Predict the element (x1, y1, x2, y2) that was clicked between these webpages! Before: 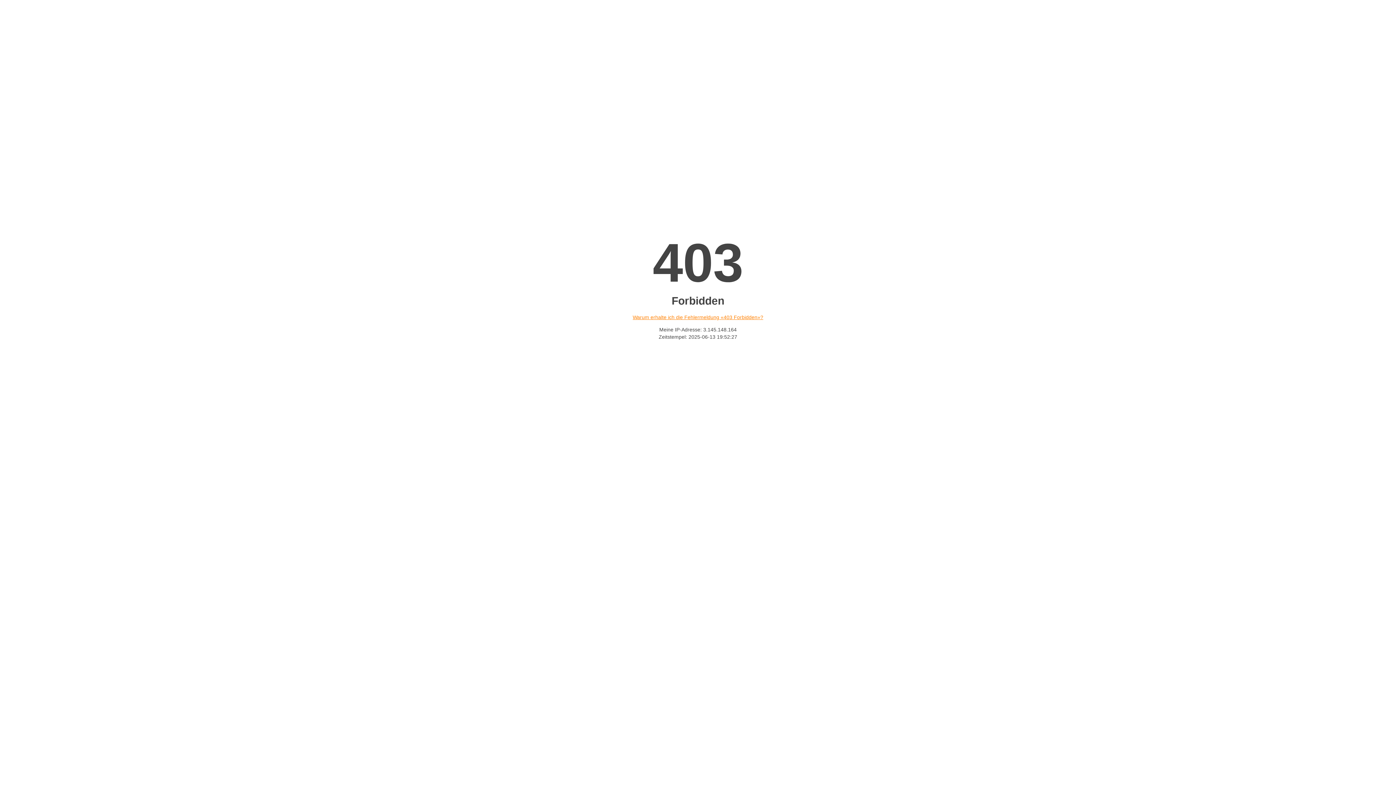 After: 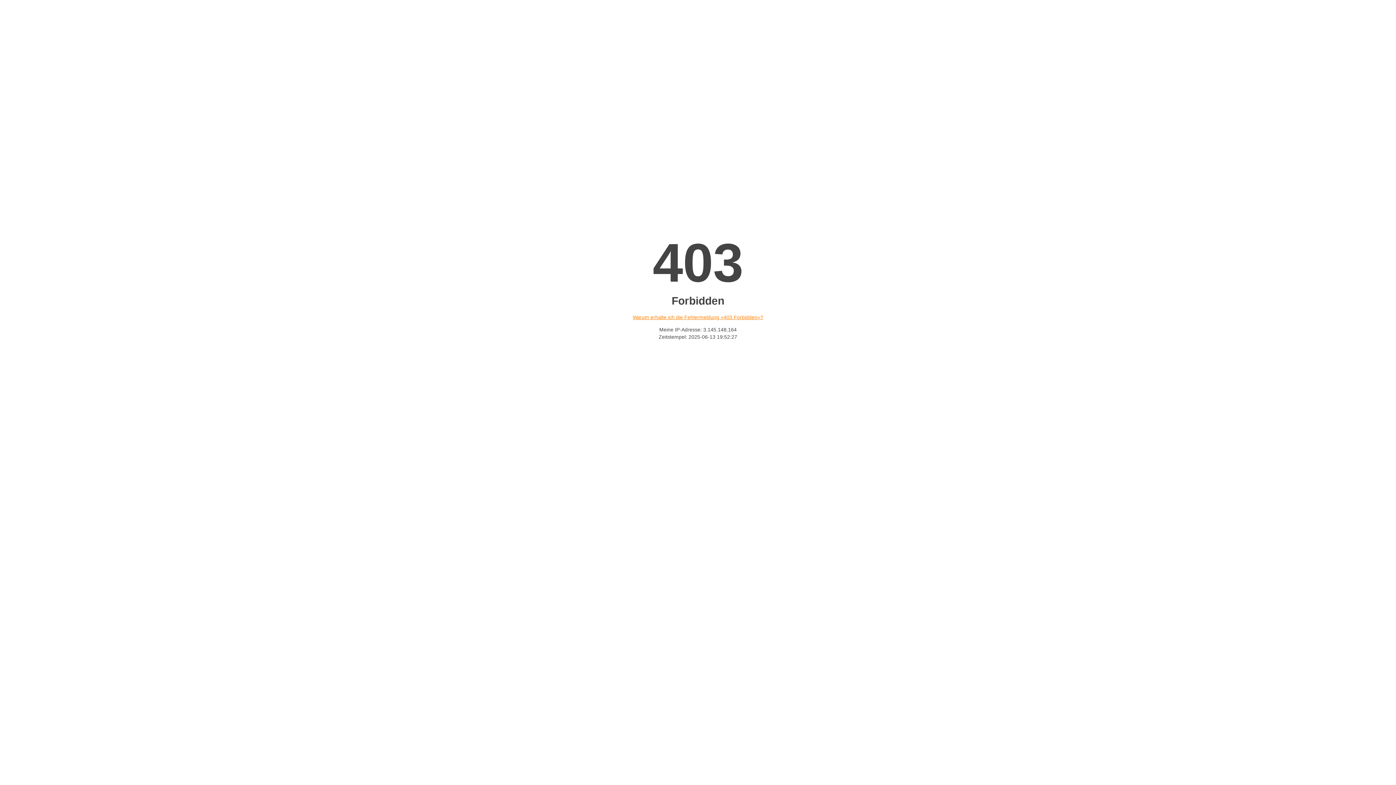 Action: label: Warum erhalte ich die Fehlermeldung «403 Forbidden»? bbox: (632, 314, 763, 320)